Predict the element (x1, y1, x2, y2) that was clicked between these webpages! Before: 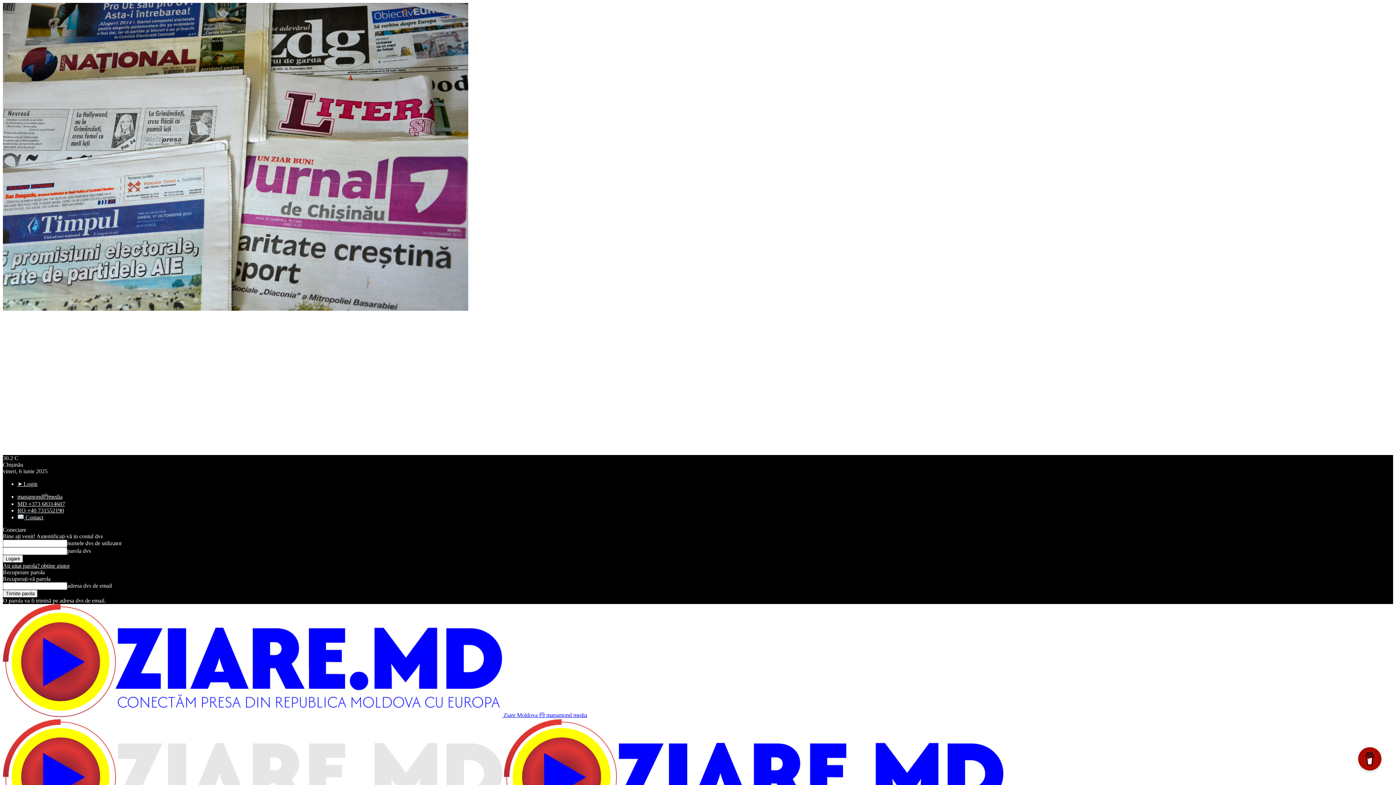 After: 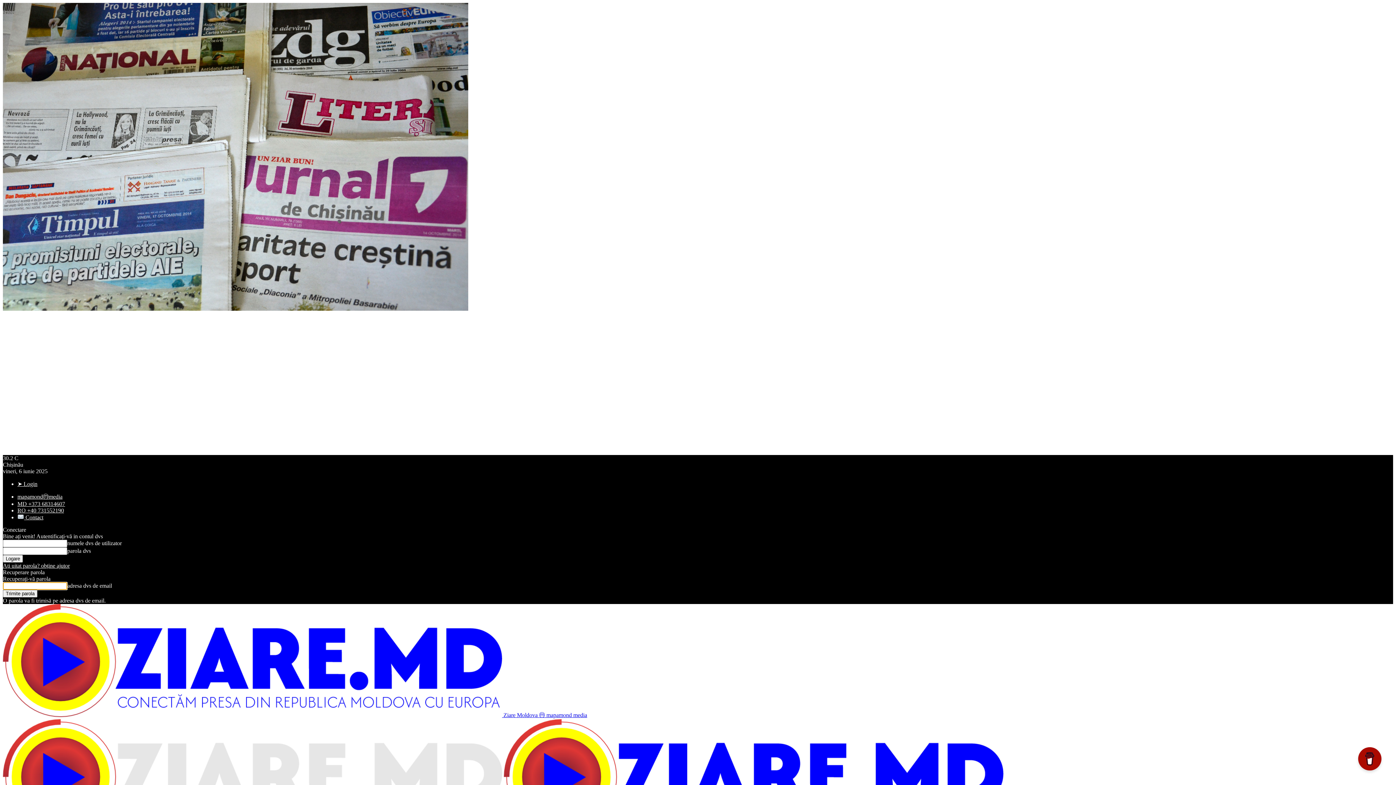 Action: label: Ați uitat parola? obține ajutor bbox: (2, 562, 69, 568)